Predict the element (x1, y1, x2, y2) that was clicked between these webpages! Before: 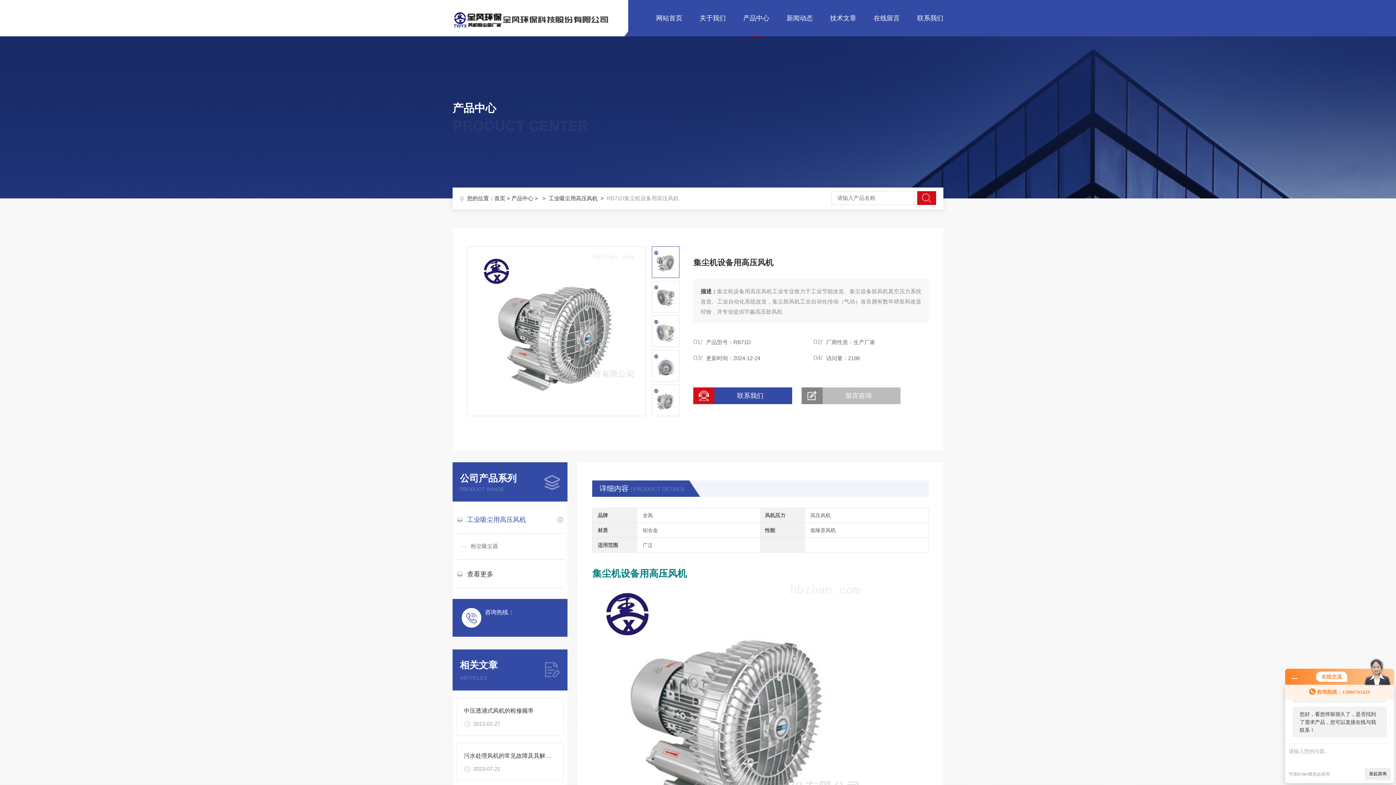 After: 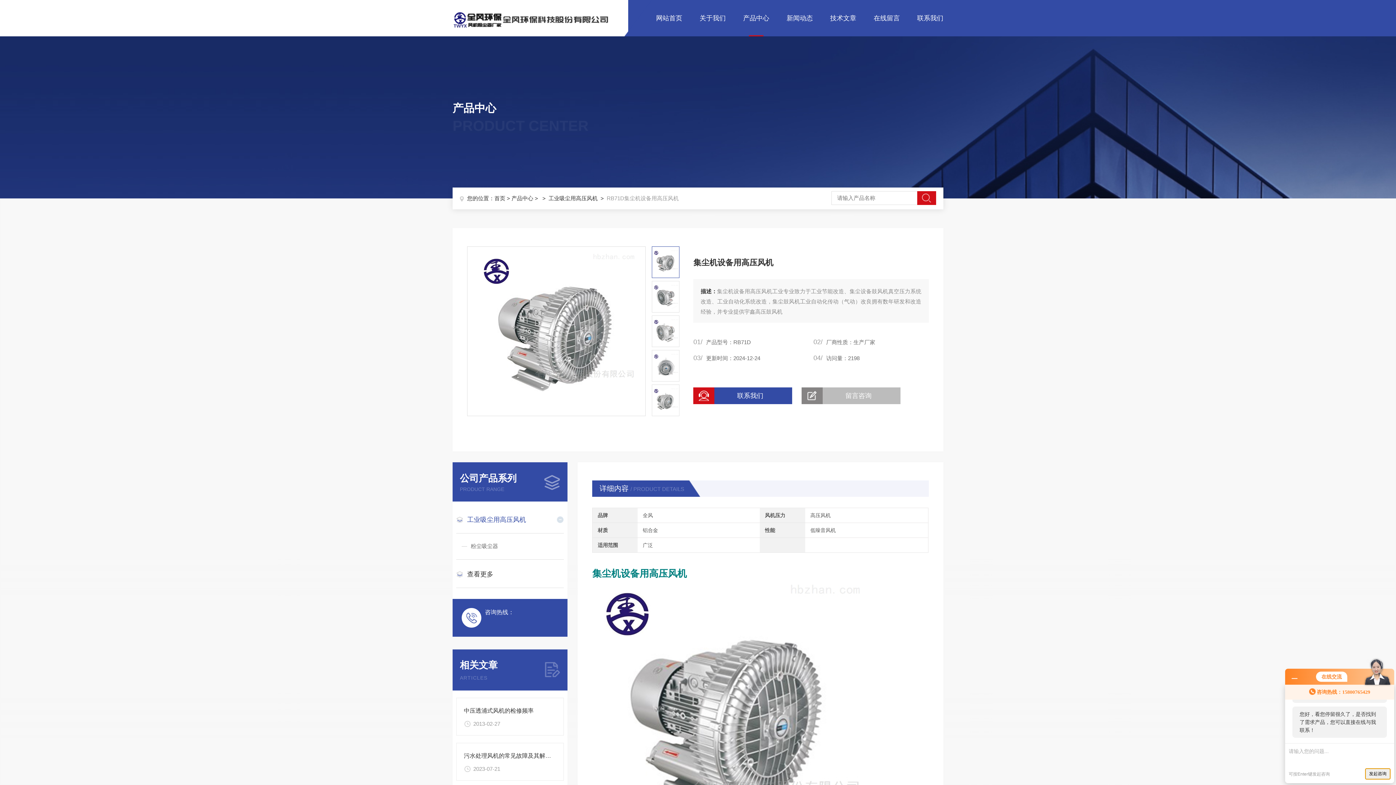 Action: bbox: (1365, 768, 1390, 780) label: 发起咨询